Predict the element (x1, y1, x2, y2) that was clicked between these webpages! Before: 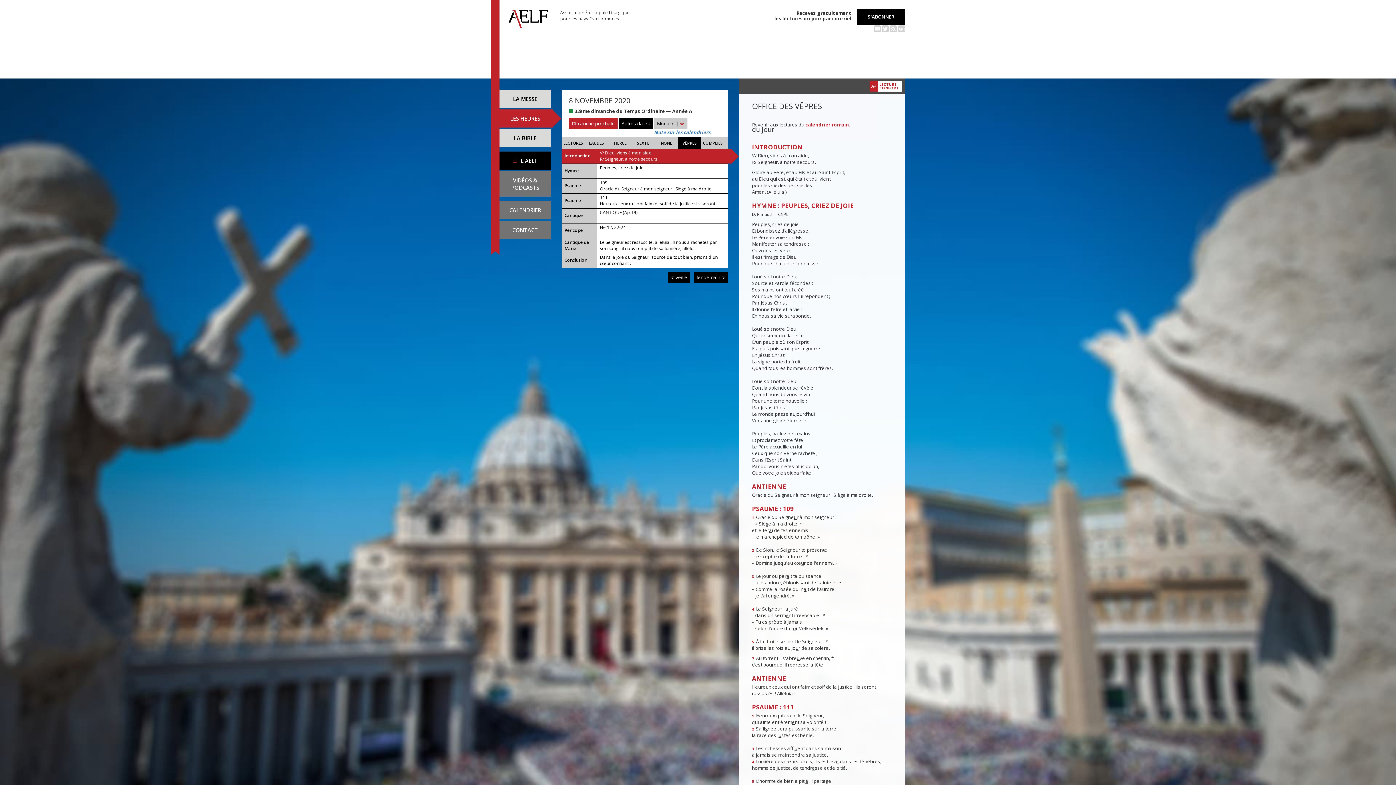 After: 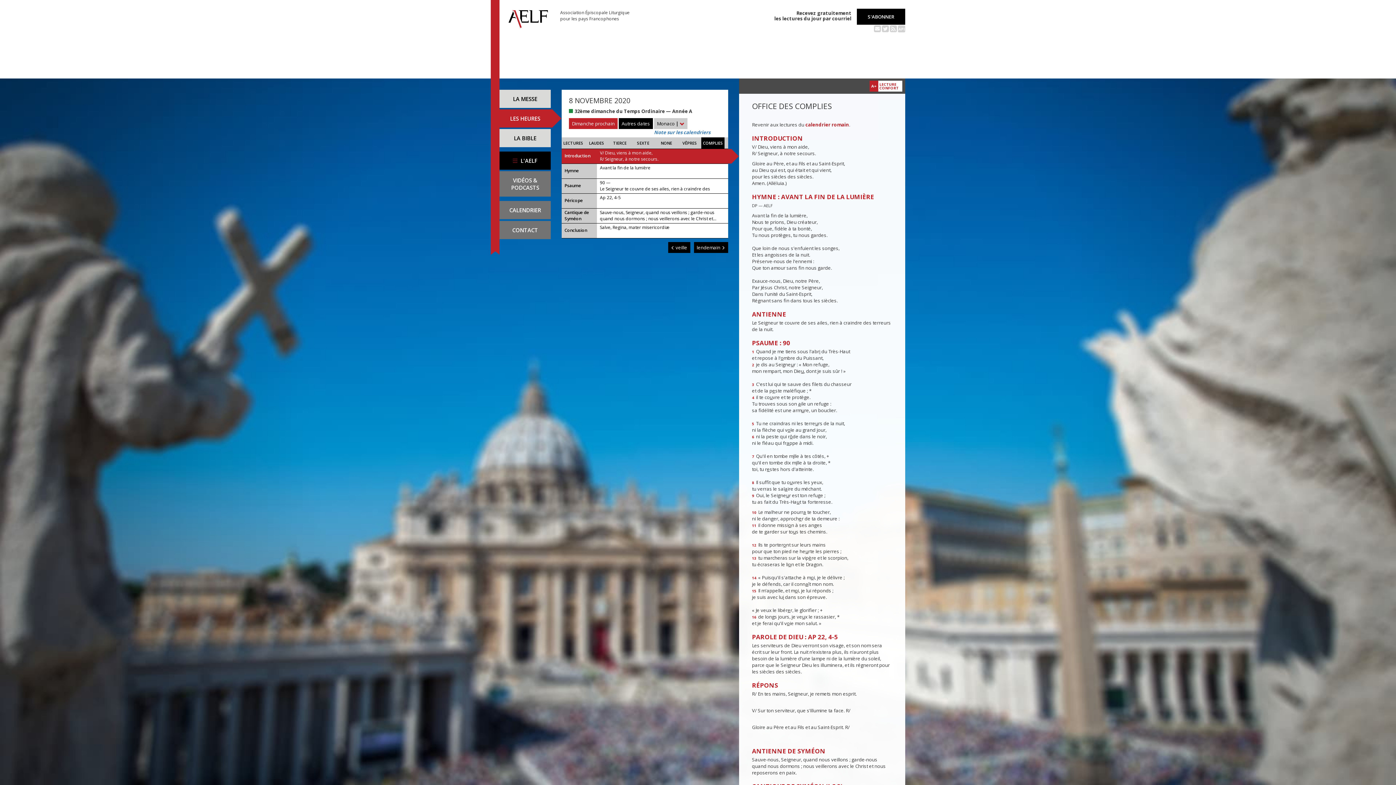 Action: bbox: (701, 137, 724, 148) label: COMPLIES